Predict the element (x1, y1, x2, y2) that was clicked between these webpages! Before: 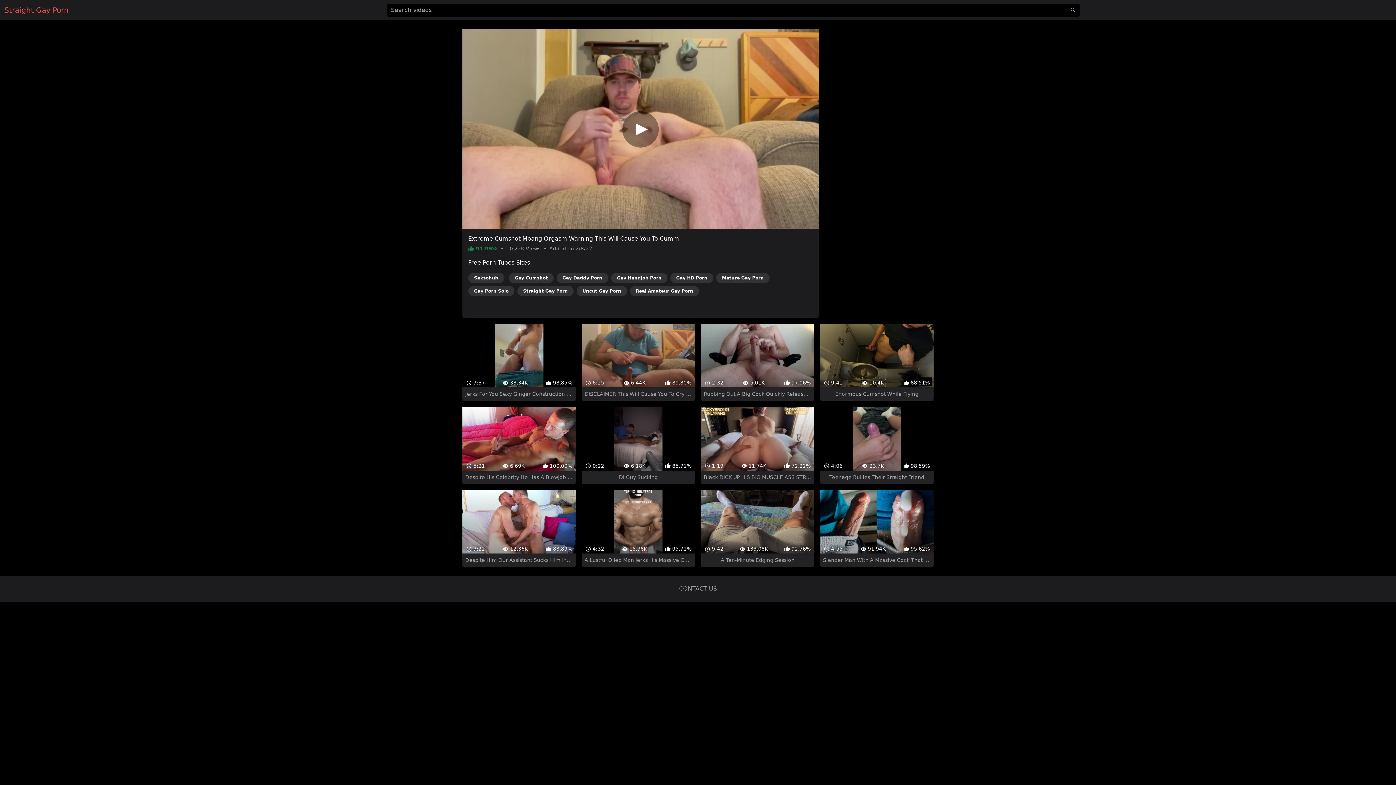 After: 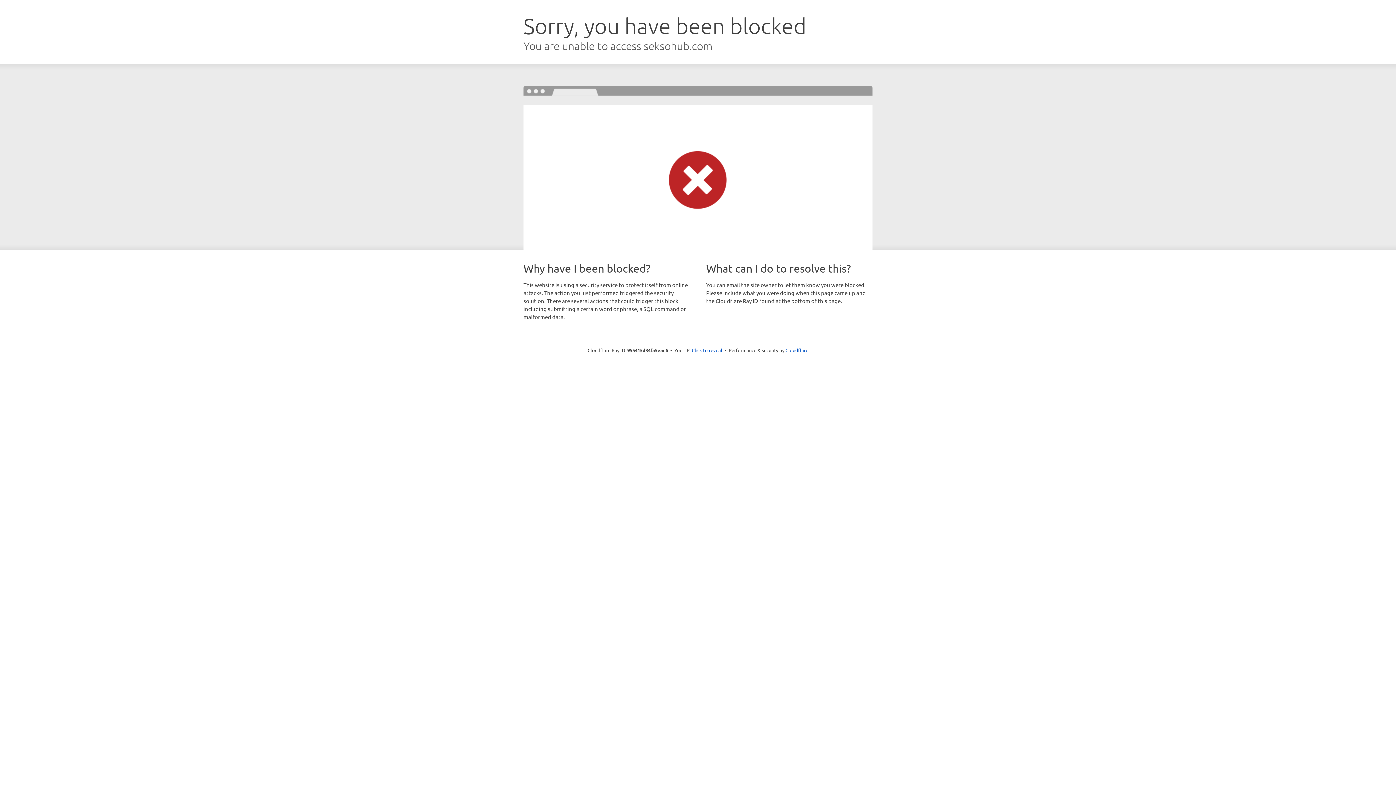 Action: label: Seksohub bbox: (468, 273, 504, 283)